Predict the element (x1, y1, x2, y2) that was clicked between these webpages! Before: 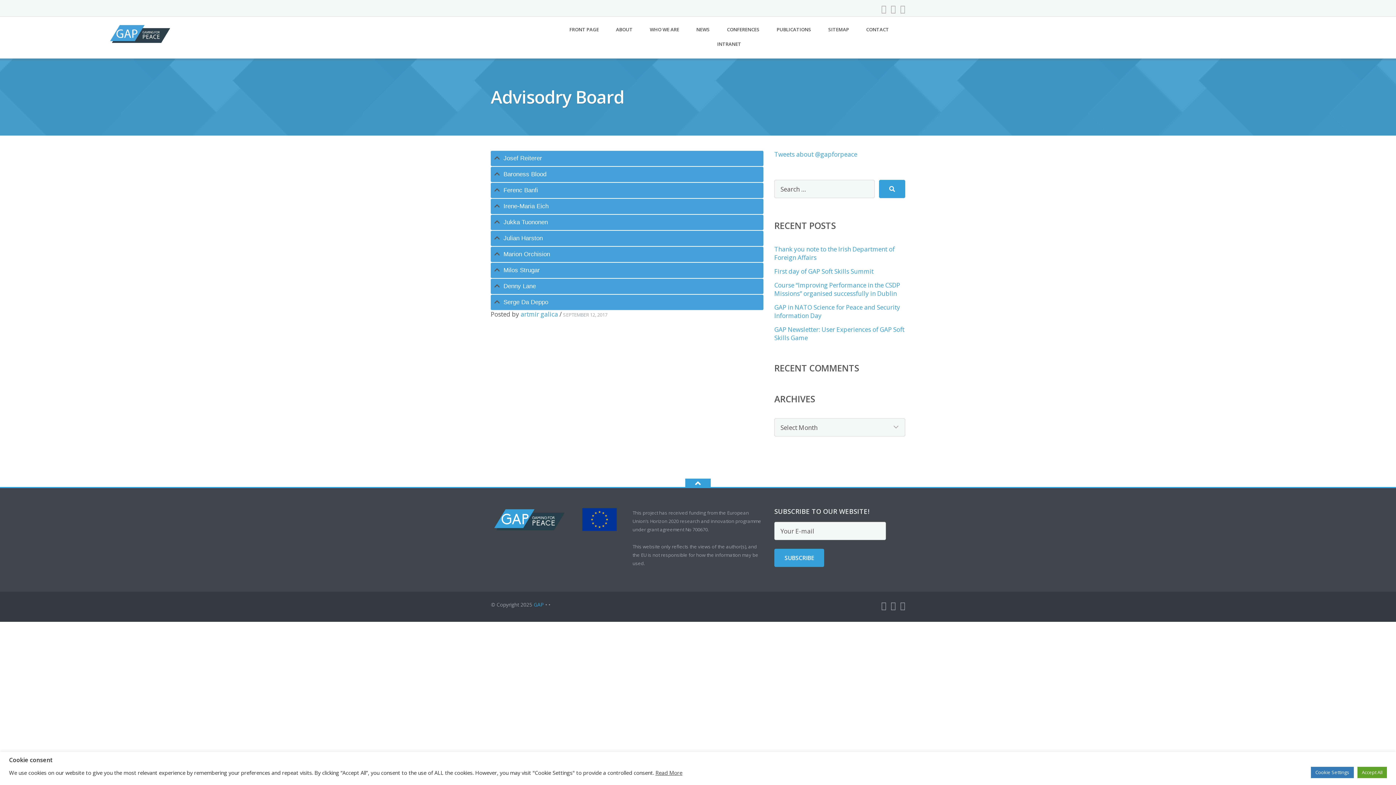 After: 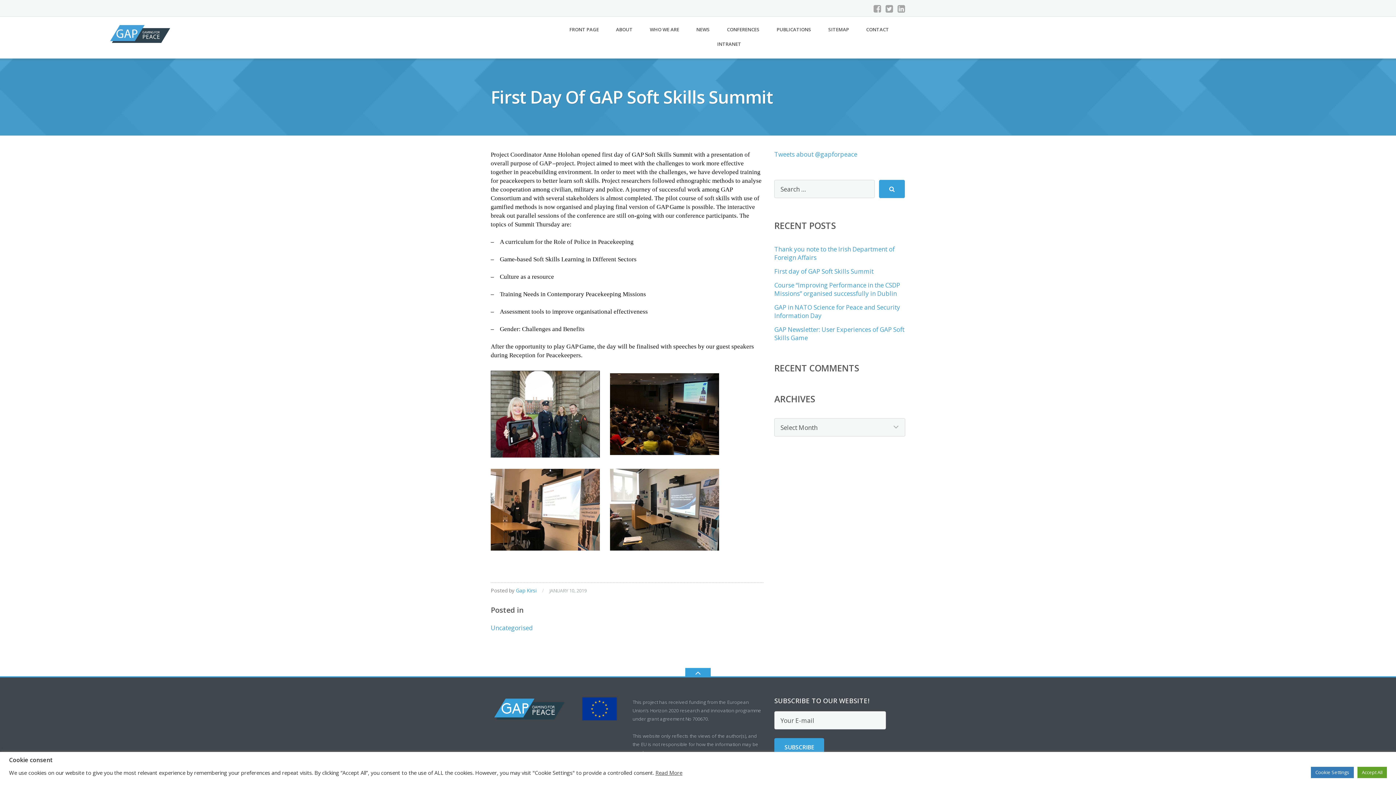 Action: label: First day of GAP Soft Skills Summit bbox: (774, 267, 873, 275)